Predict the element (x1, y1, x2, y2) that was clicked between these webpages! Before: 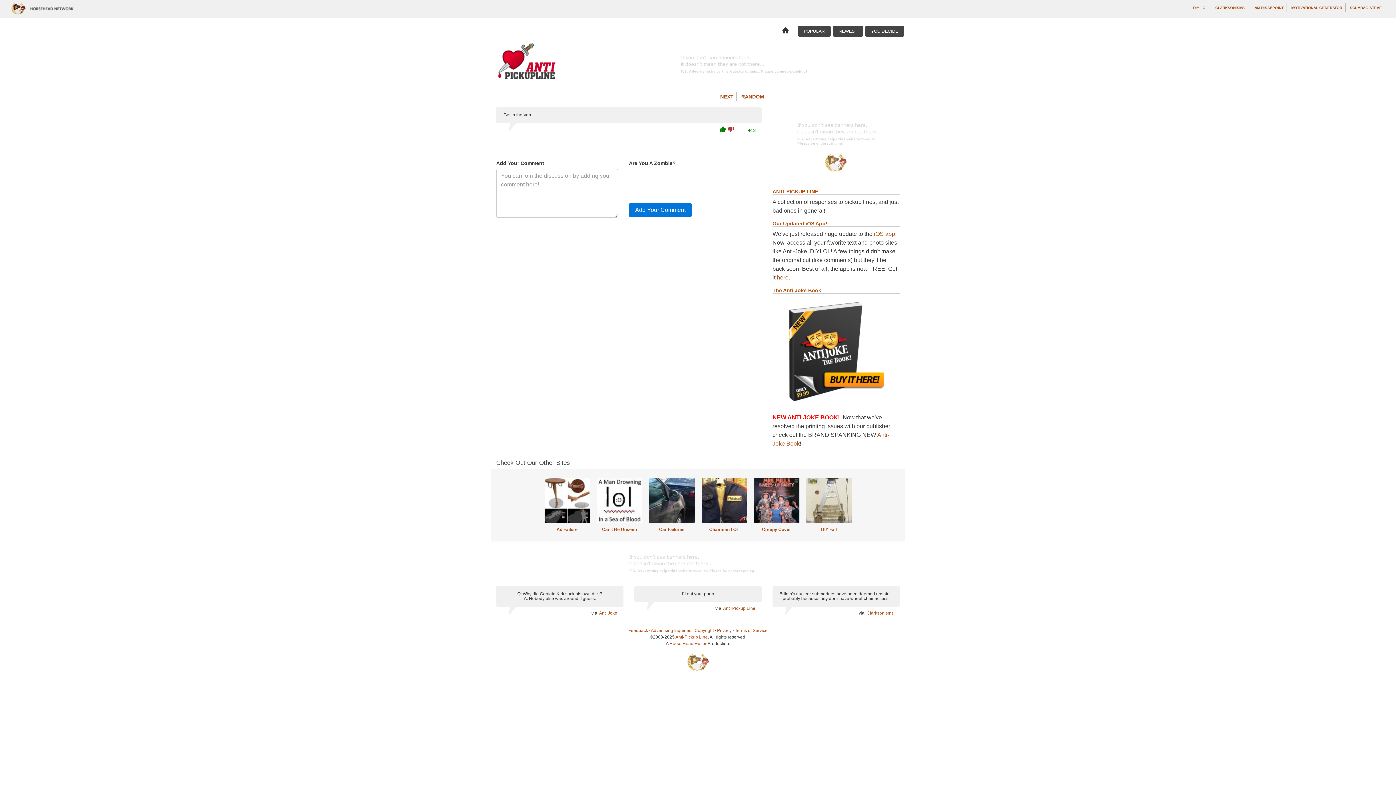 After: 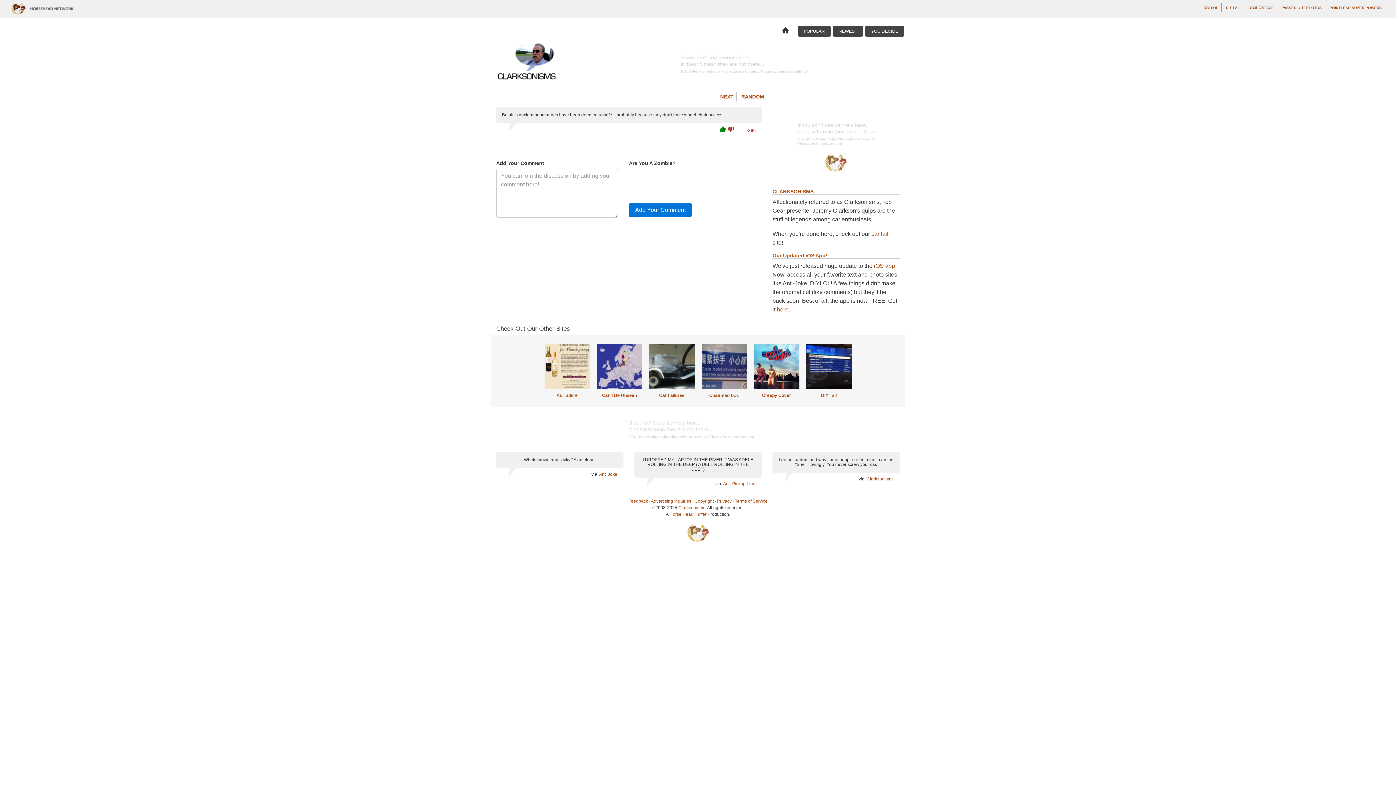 Action: label: via:  bbox: (858, 610, 866, 616)